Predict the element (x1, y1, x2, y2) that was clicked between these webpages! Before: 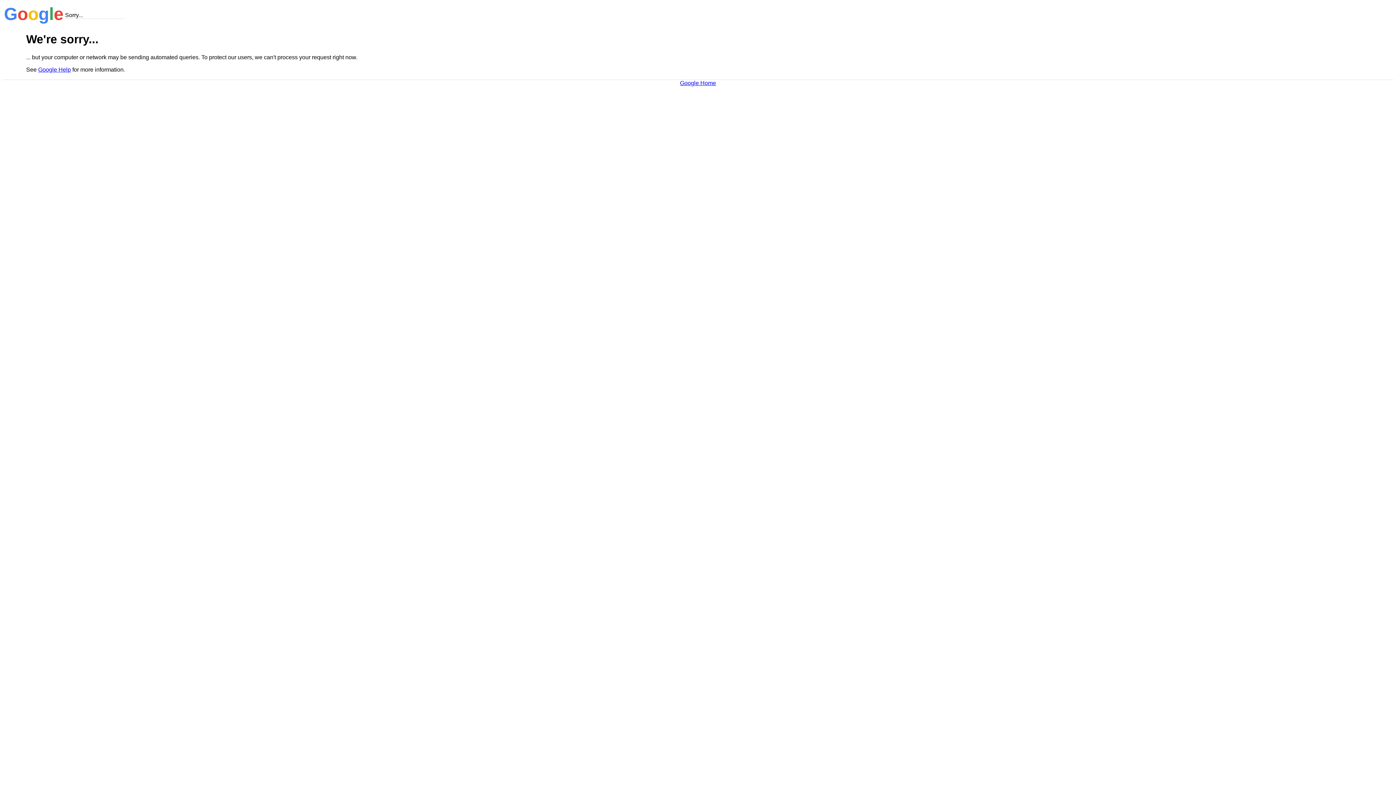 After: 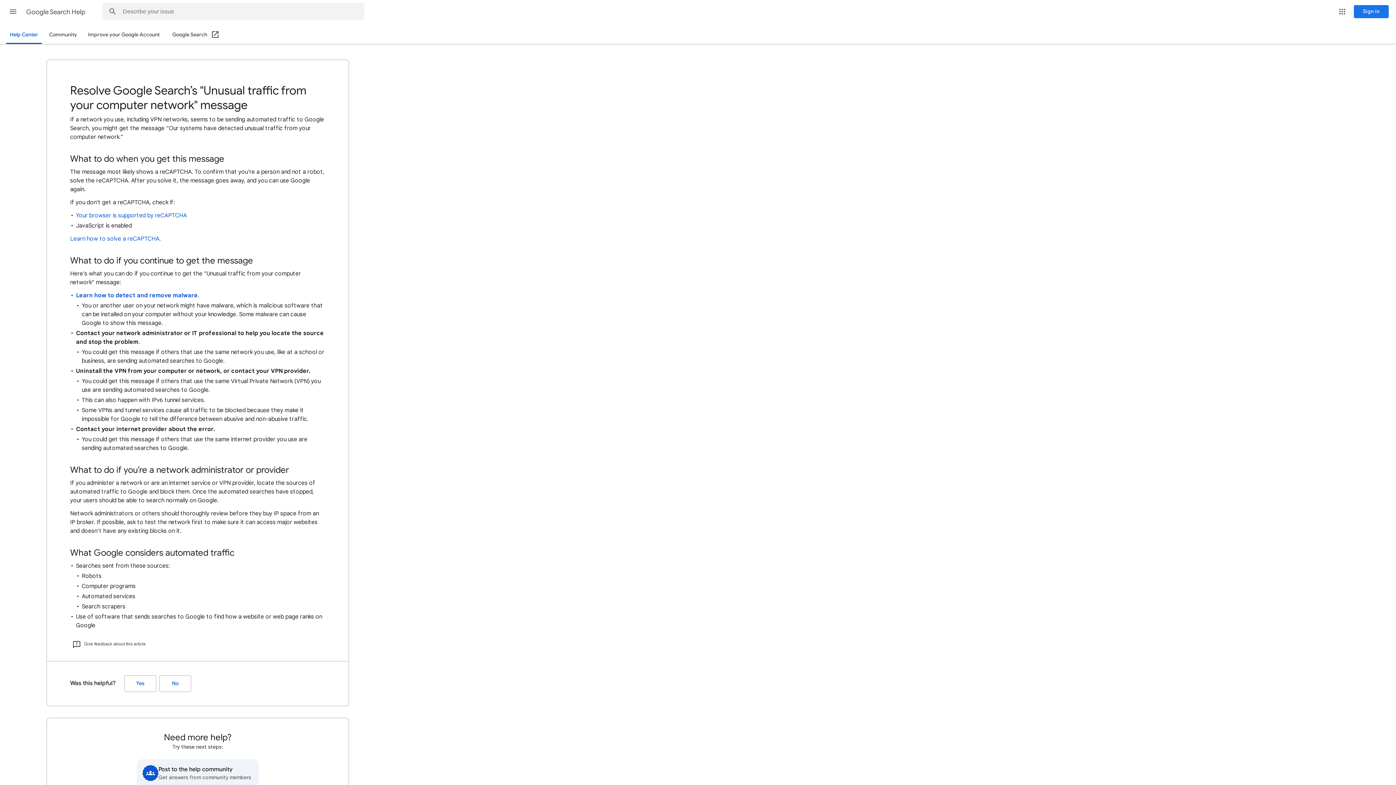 Action: label: Google Help bbox: (38, 66, 70, 72)